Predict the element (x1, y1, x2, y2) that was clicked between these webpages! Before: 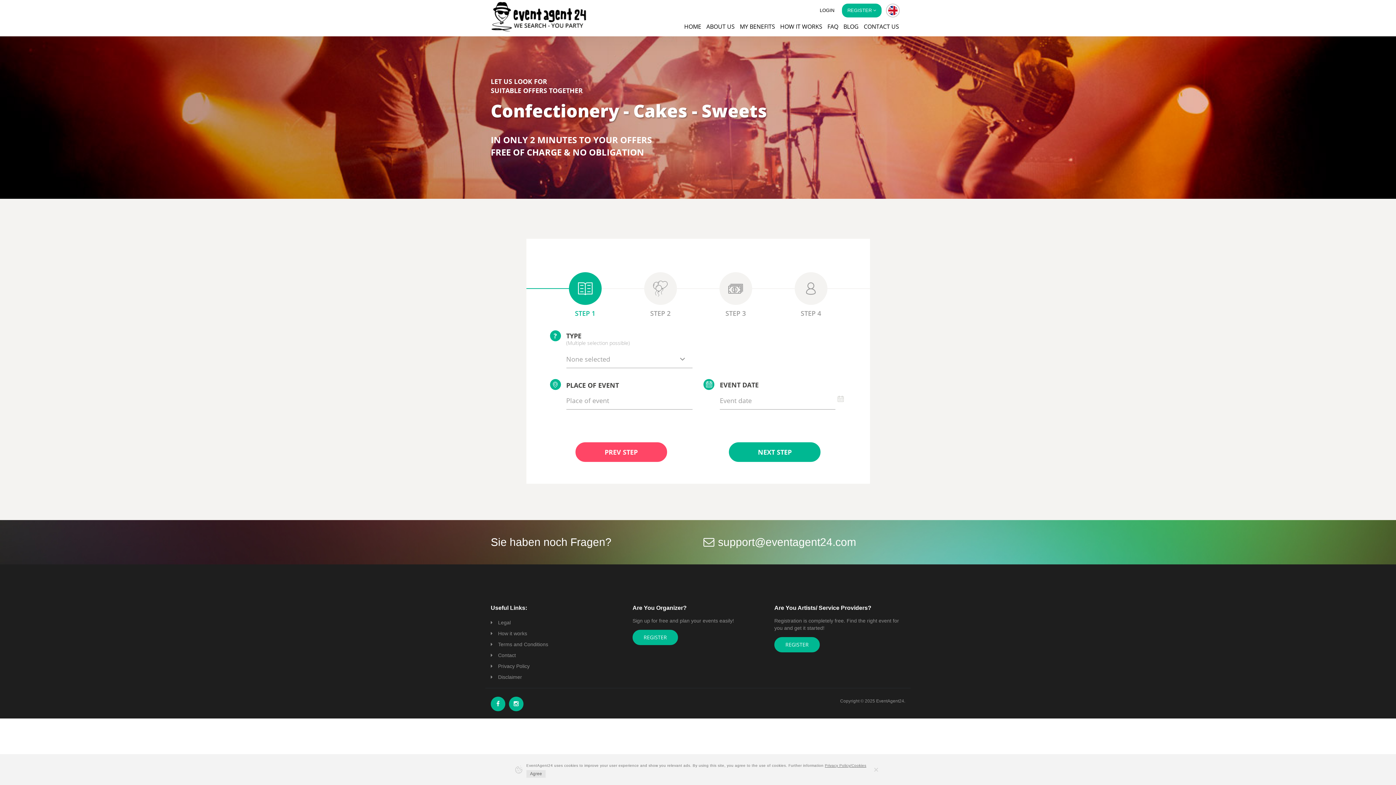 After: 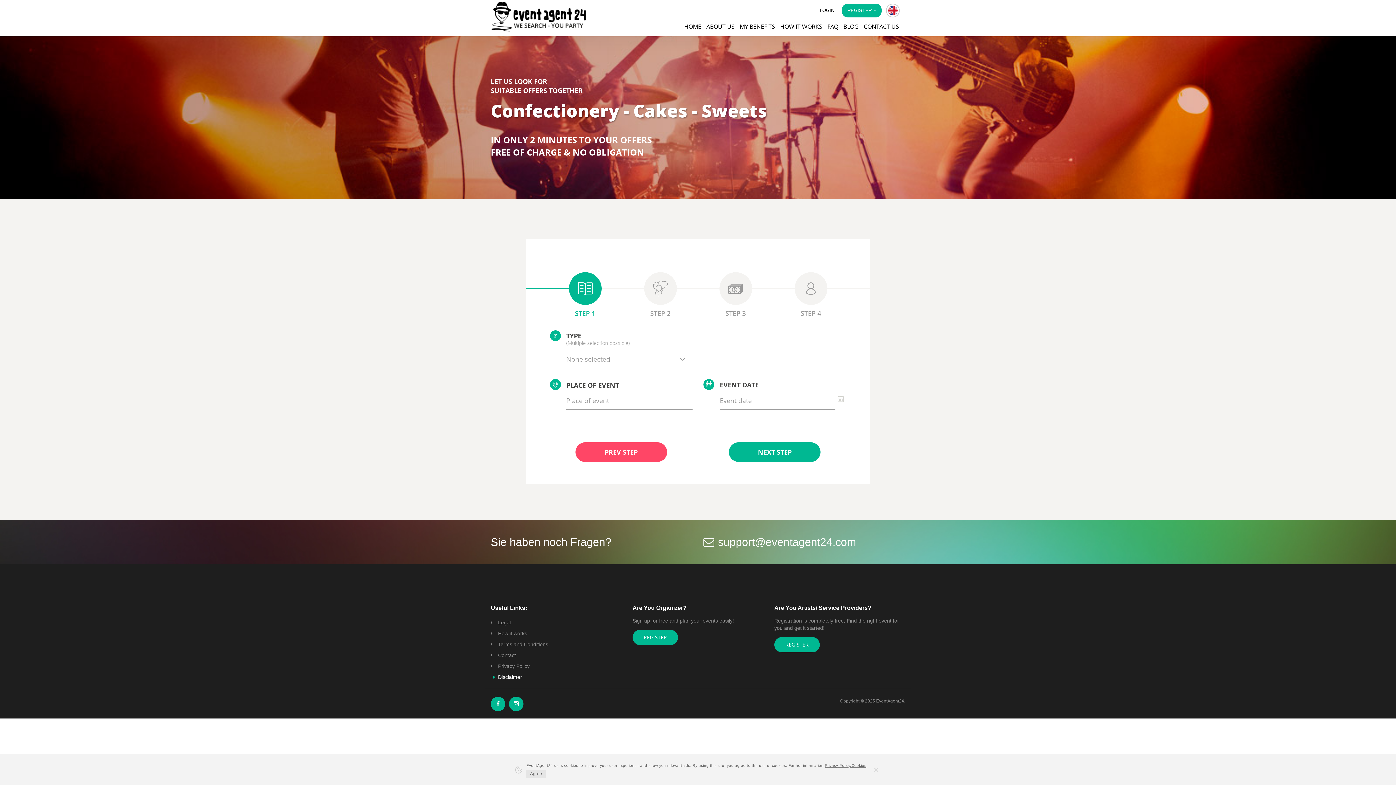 Action: label: Disclaimer bbox: (490, 672, 621, 682)